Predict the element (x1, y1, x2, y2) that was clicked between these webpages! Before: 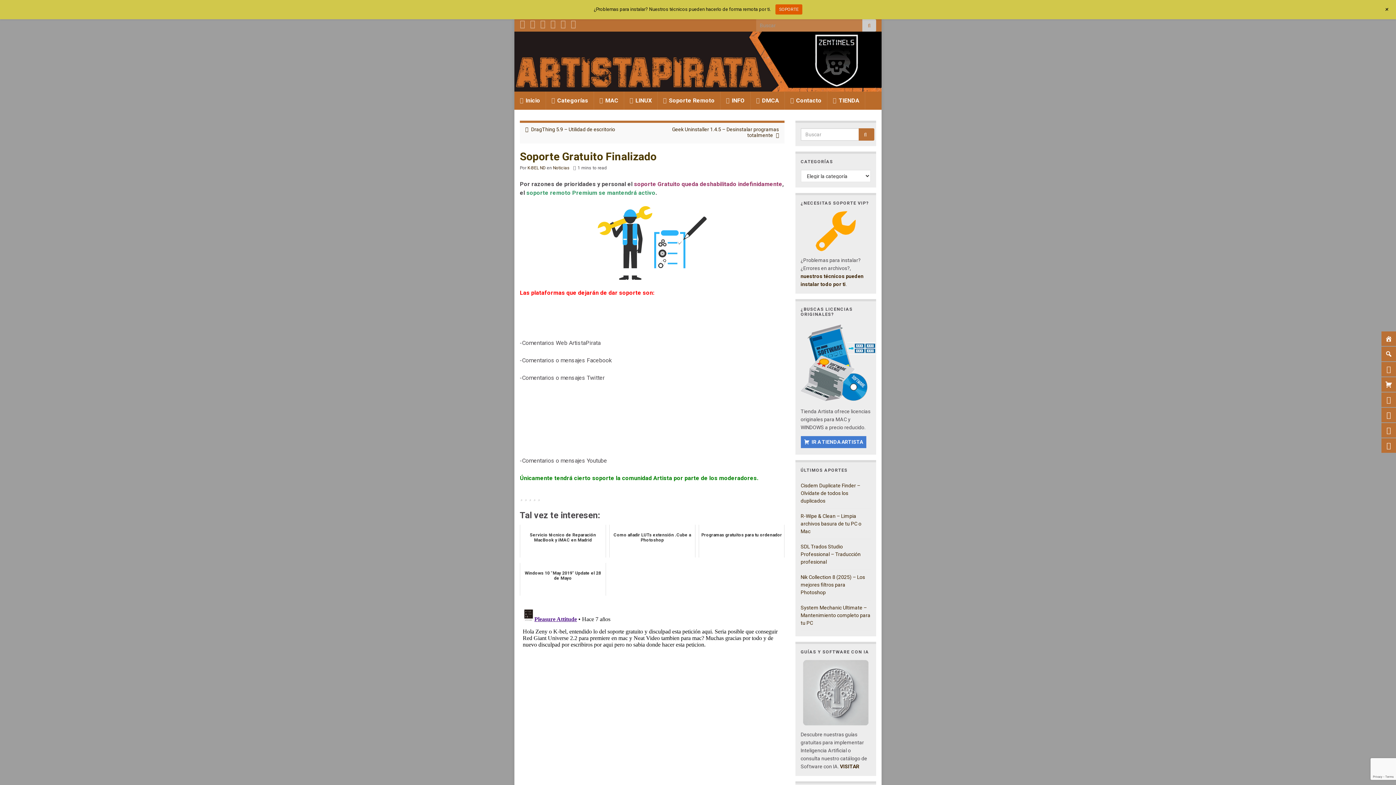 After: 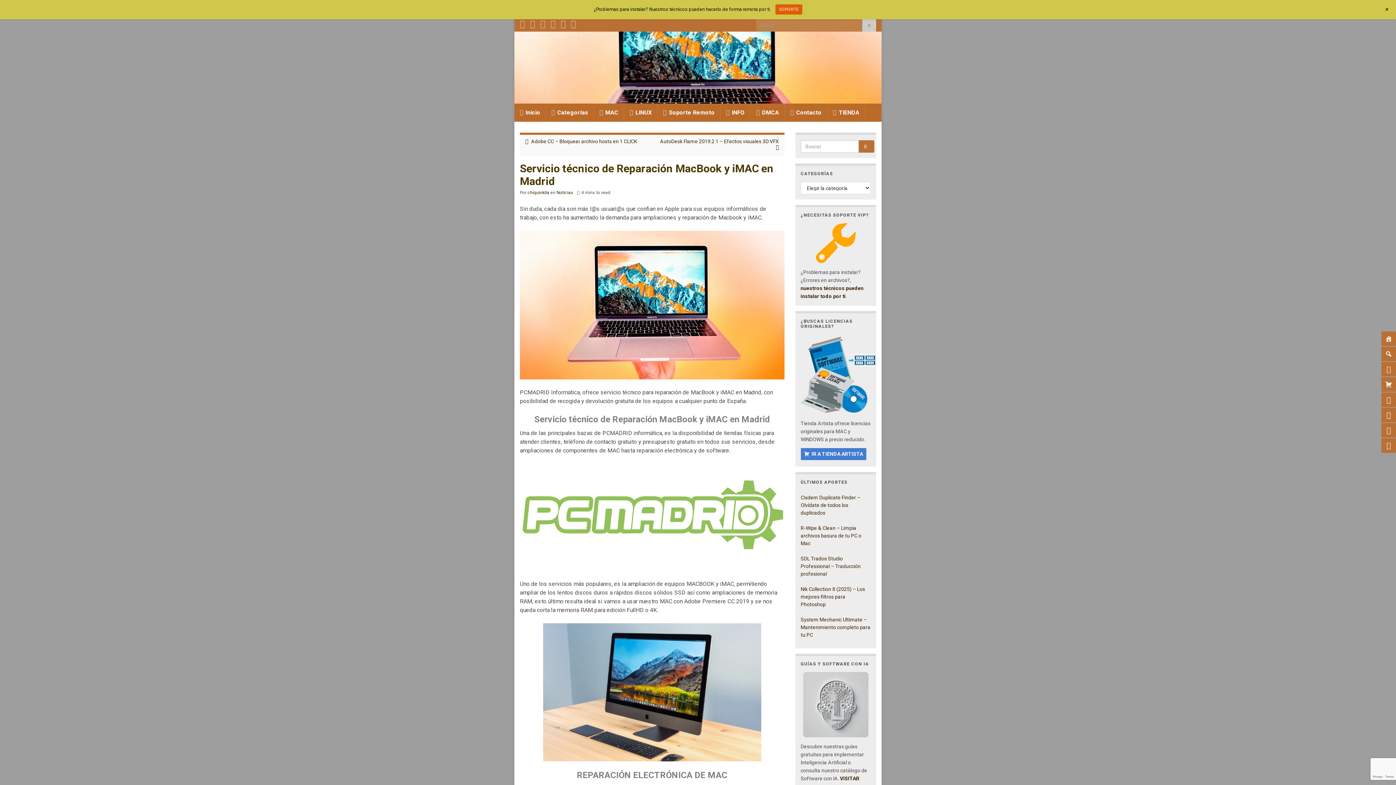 Action: bbox: (520, 525, 606, 557) label: Servicio técnico de Reparación MacBook y iMAC en Madrid